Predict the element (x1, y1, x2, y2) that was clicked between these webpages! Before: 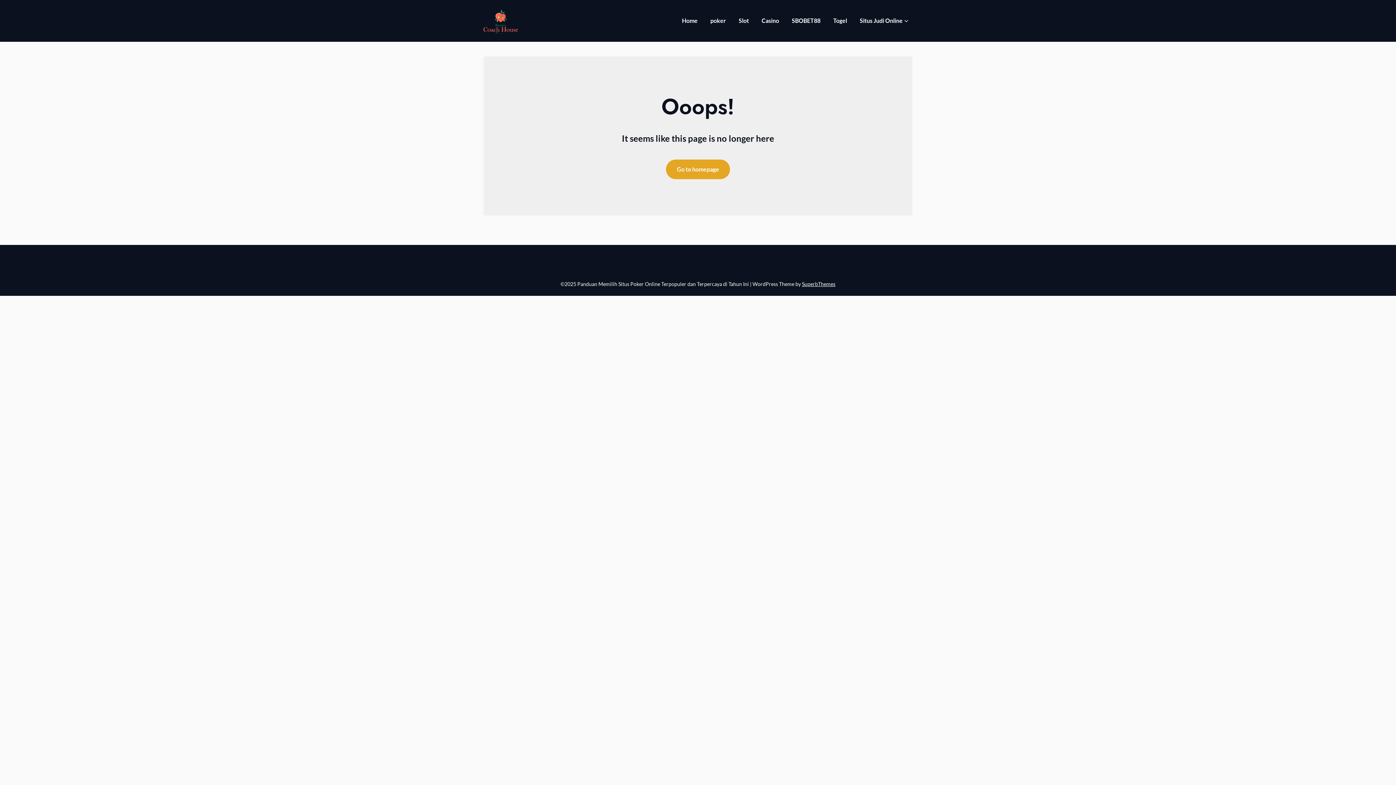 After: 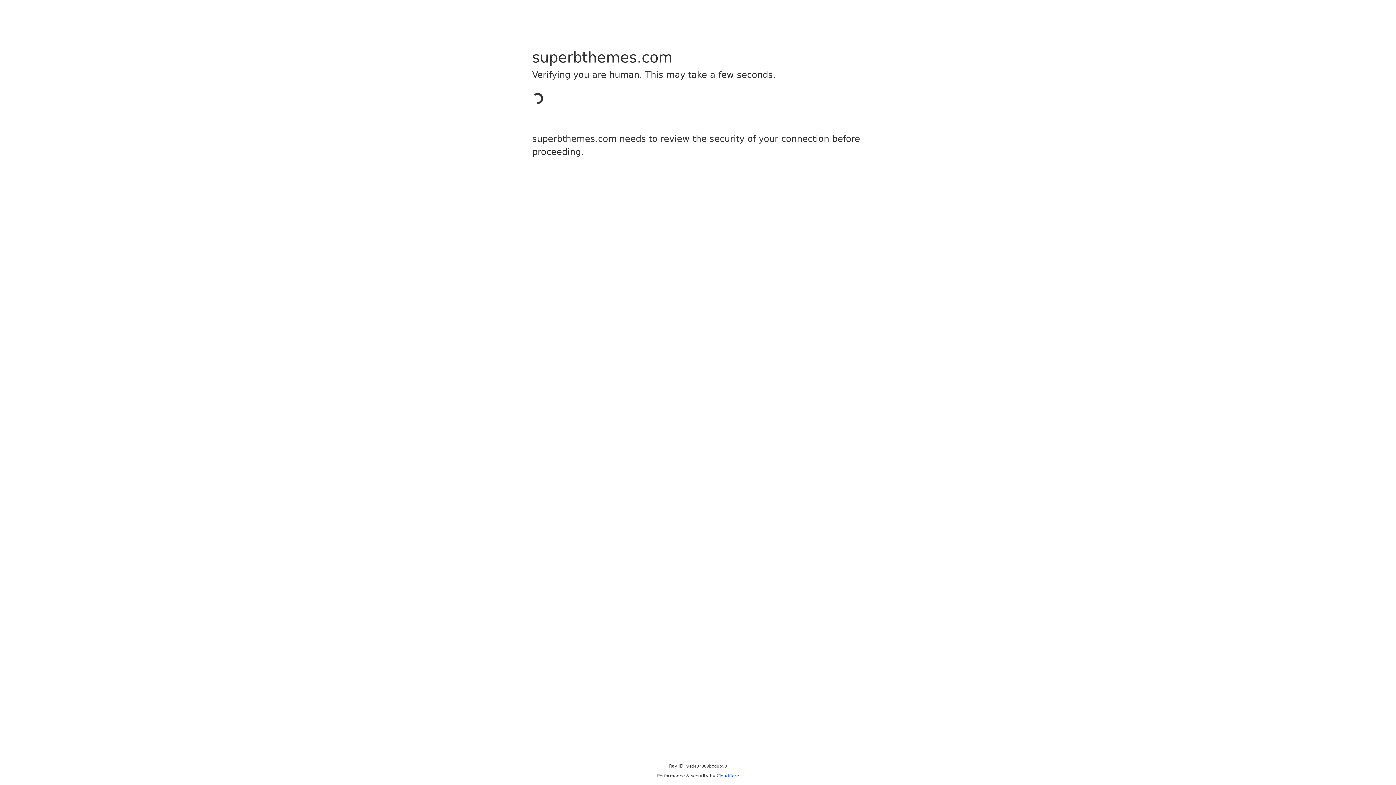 Action: label: SuperbThemes bbox: (802, 281, 835, 287)